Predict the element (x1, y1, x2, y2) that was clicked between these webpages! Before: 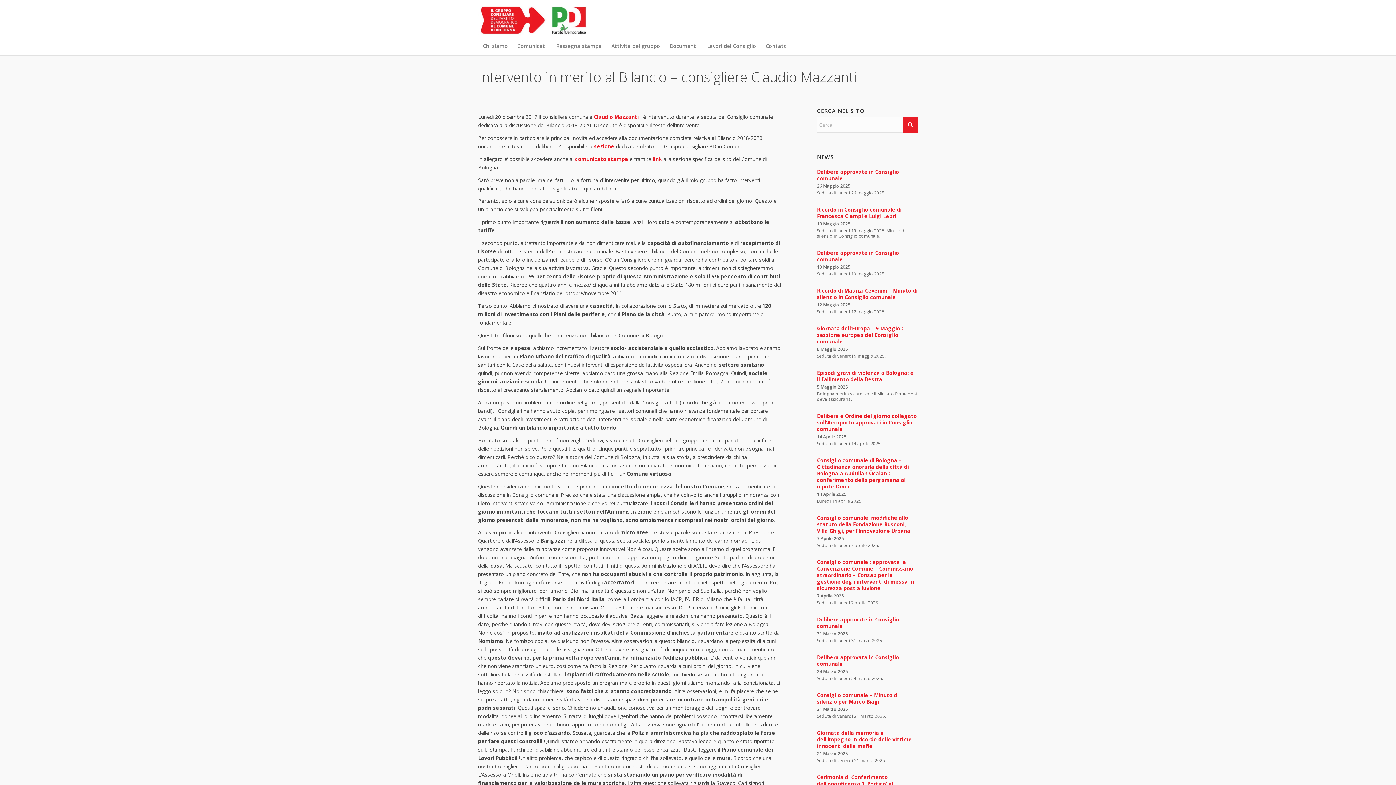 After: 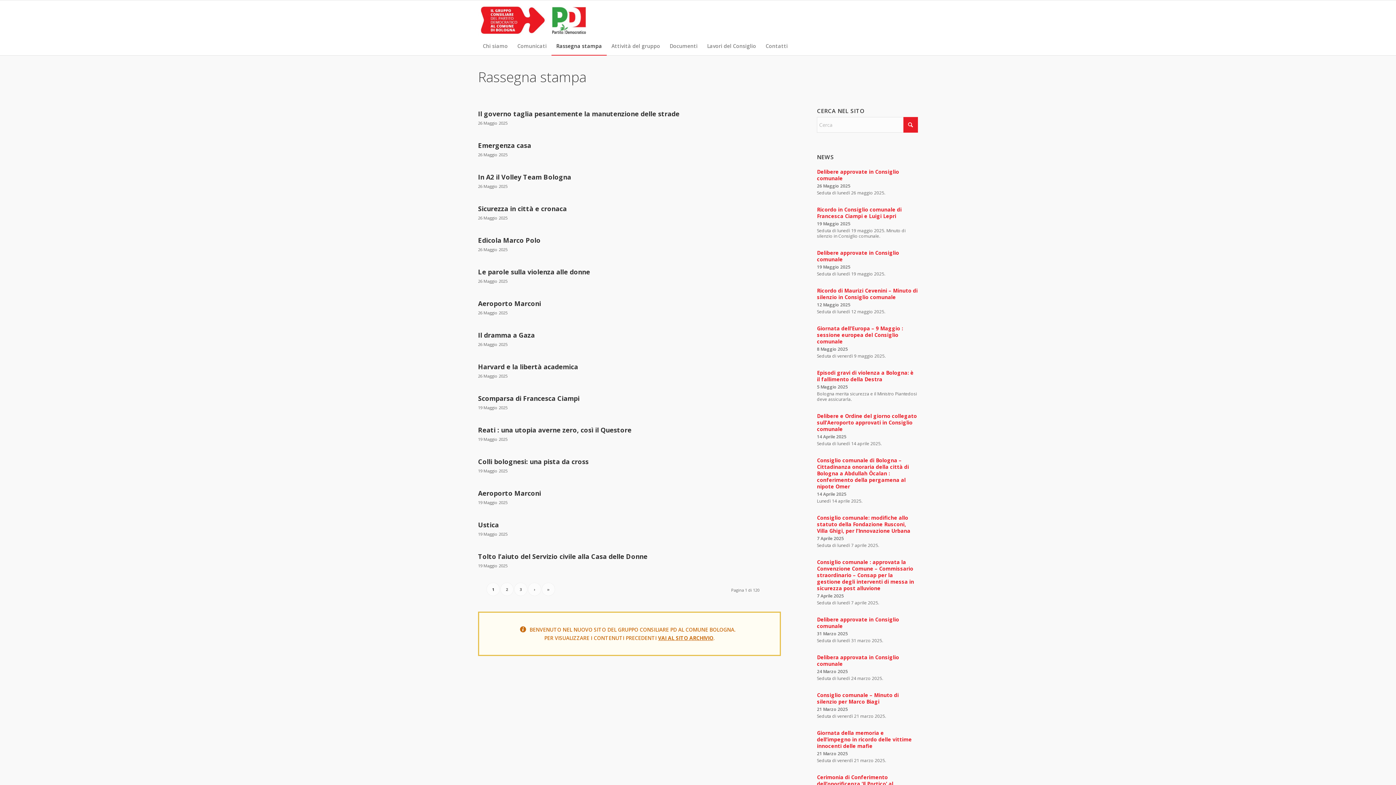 Action: bbox: (551, 37, 606, 55) label: Rassegna stampa